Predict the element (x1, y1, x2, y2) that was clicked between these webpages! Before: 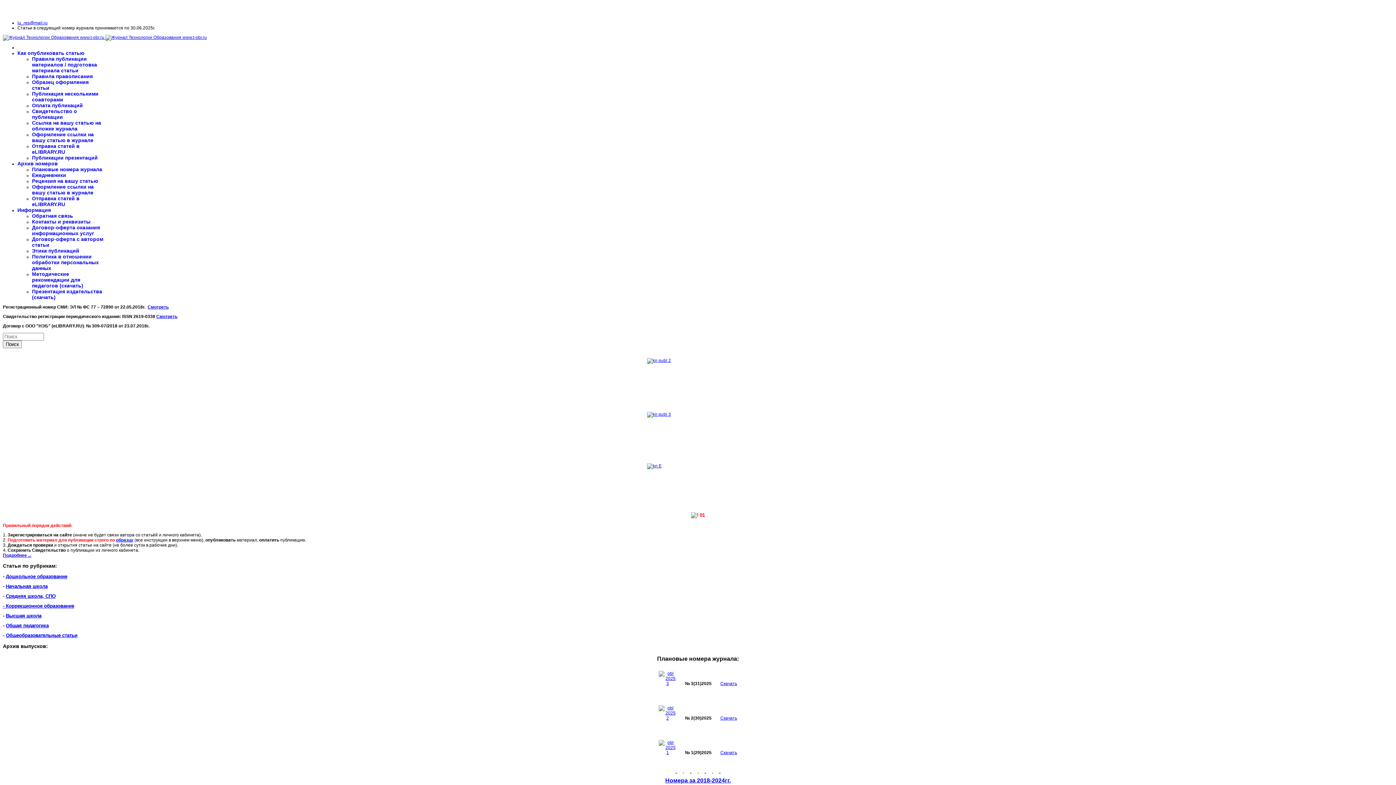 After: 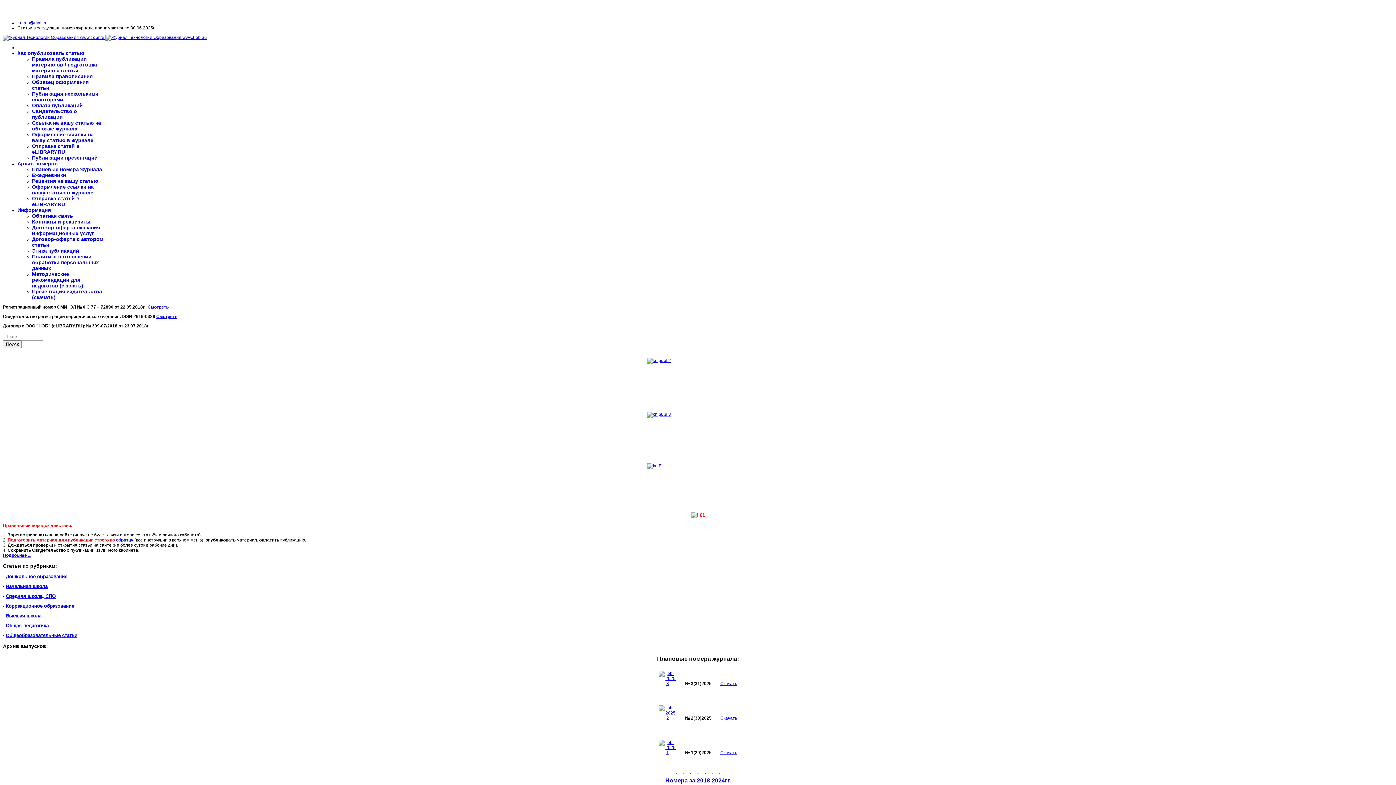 Action: bbox: (32, 120, 101, 131) label: Ссылка на вашу статью на обложке журнала